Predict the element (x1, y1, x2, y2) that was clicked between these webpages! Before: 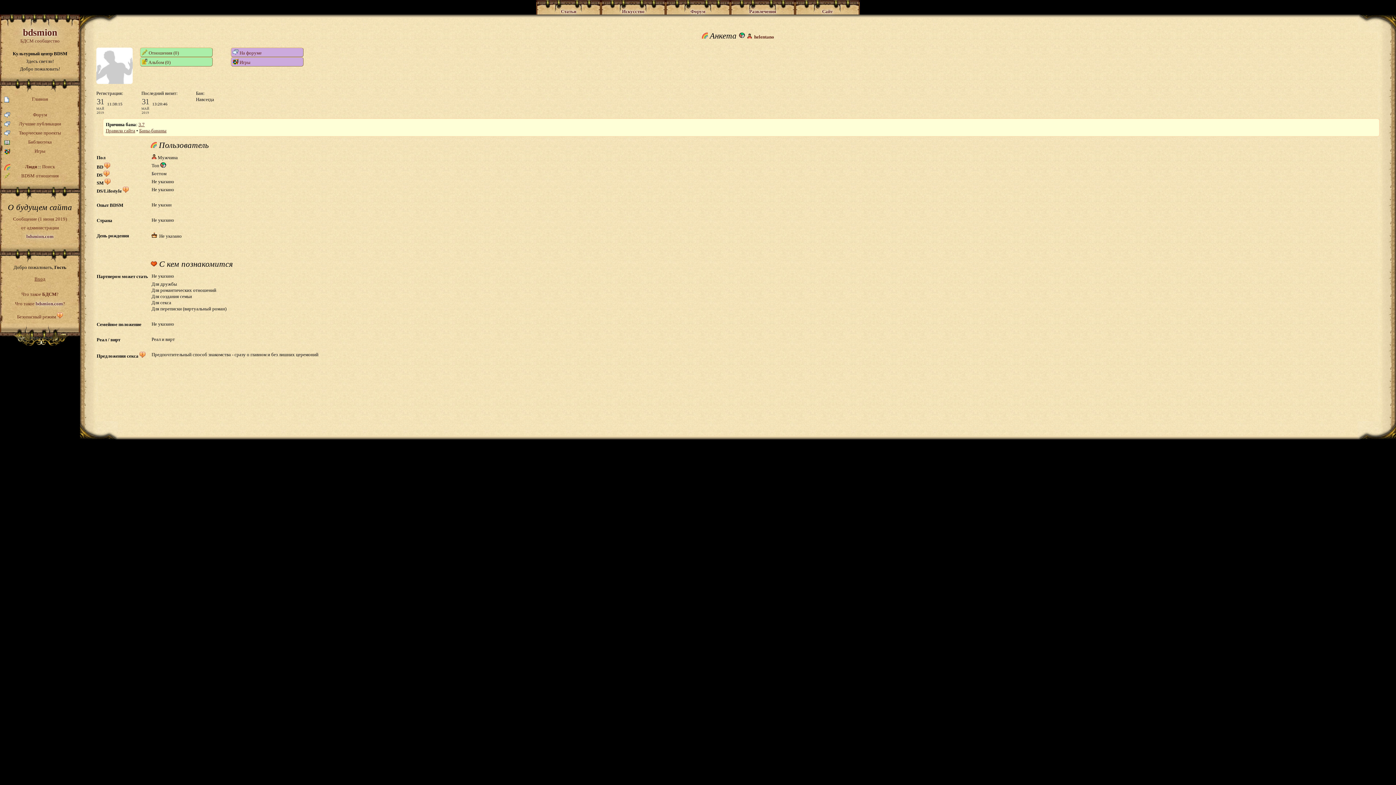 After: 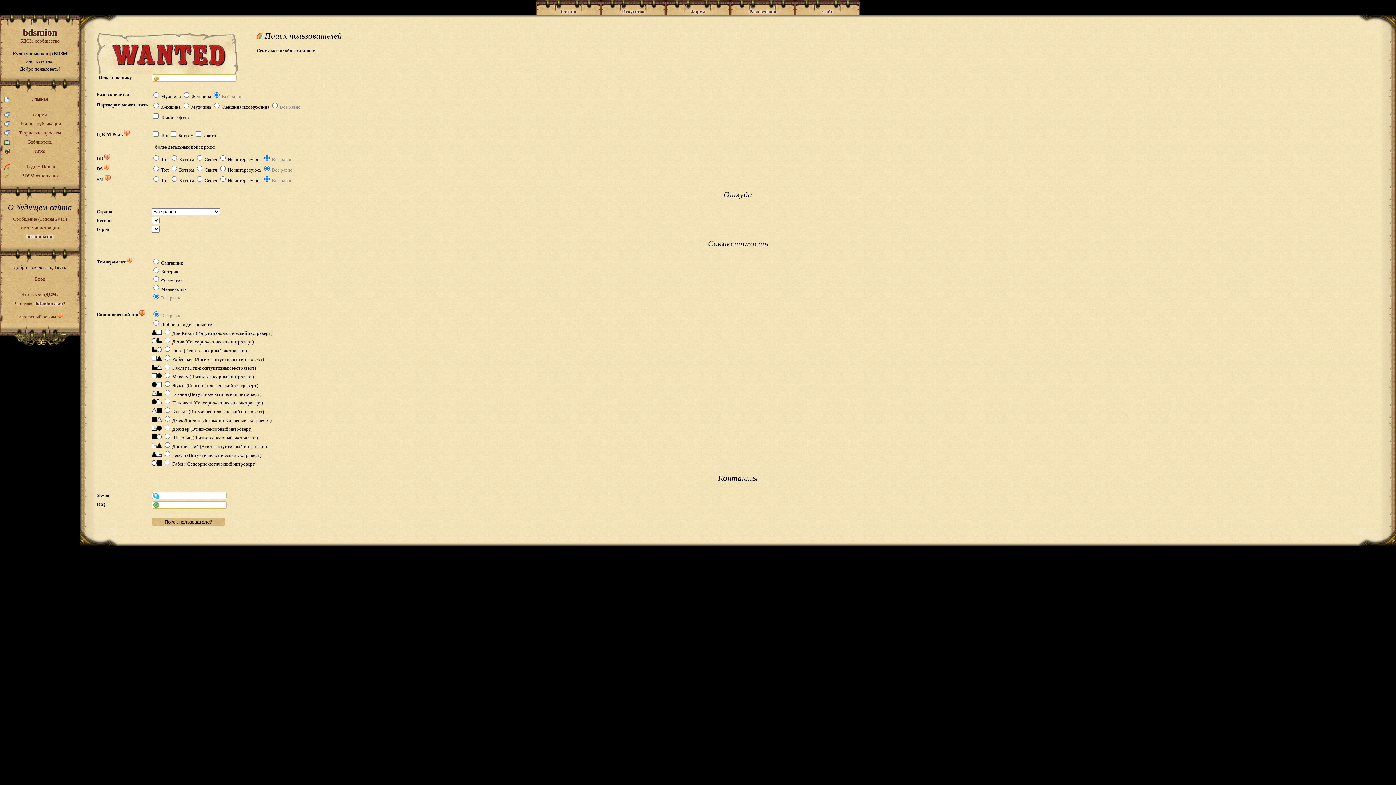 Action: label: Поиск bbox: (42, 164, 54, 169)